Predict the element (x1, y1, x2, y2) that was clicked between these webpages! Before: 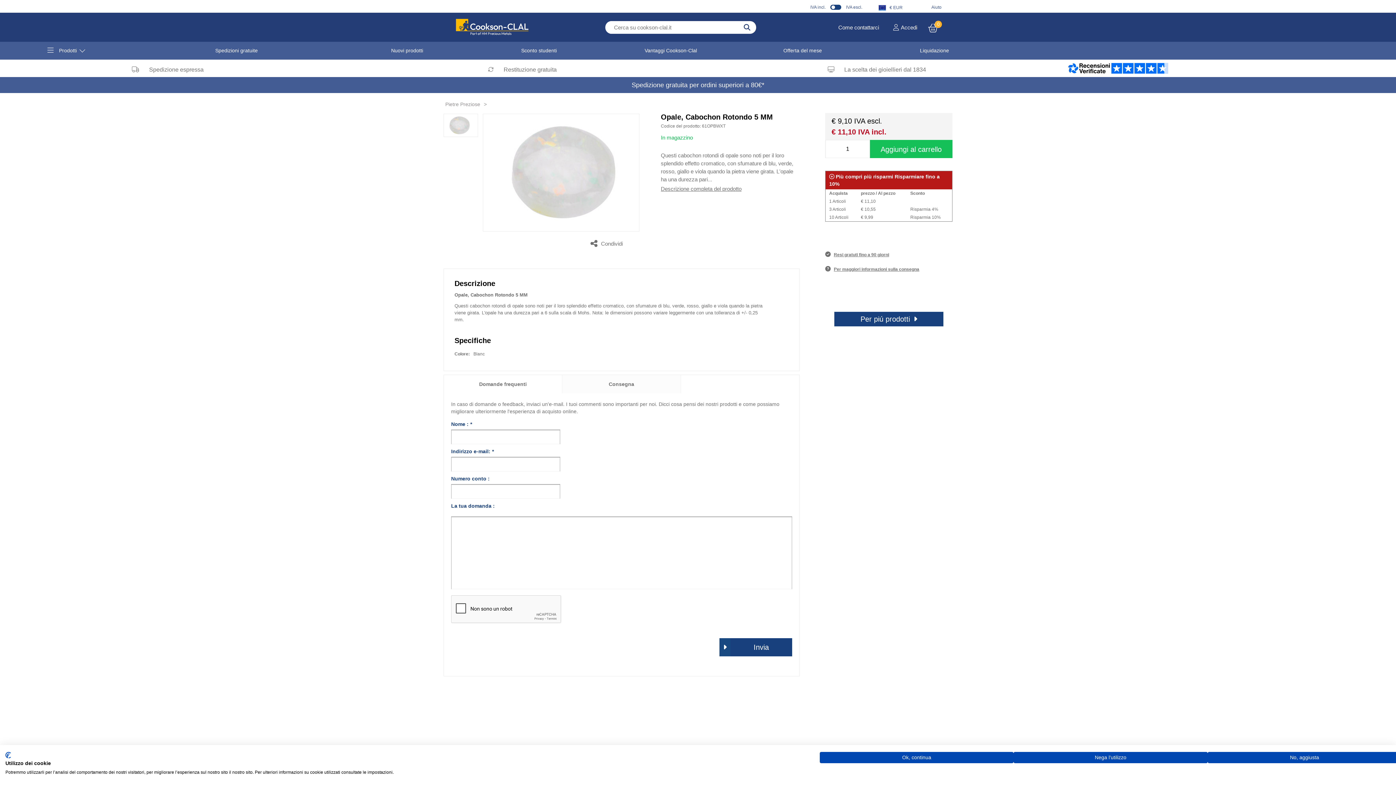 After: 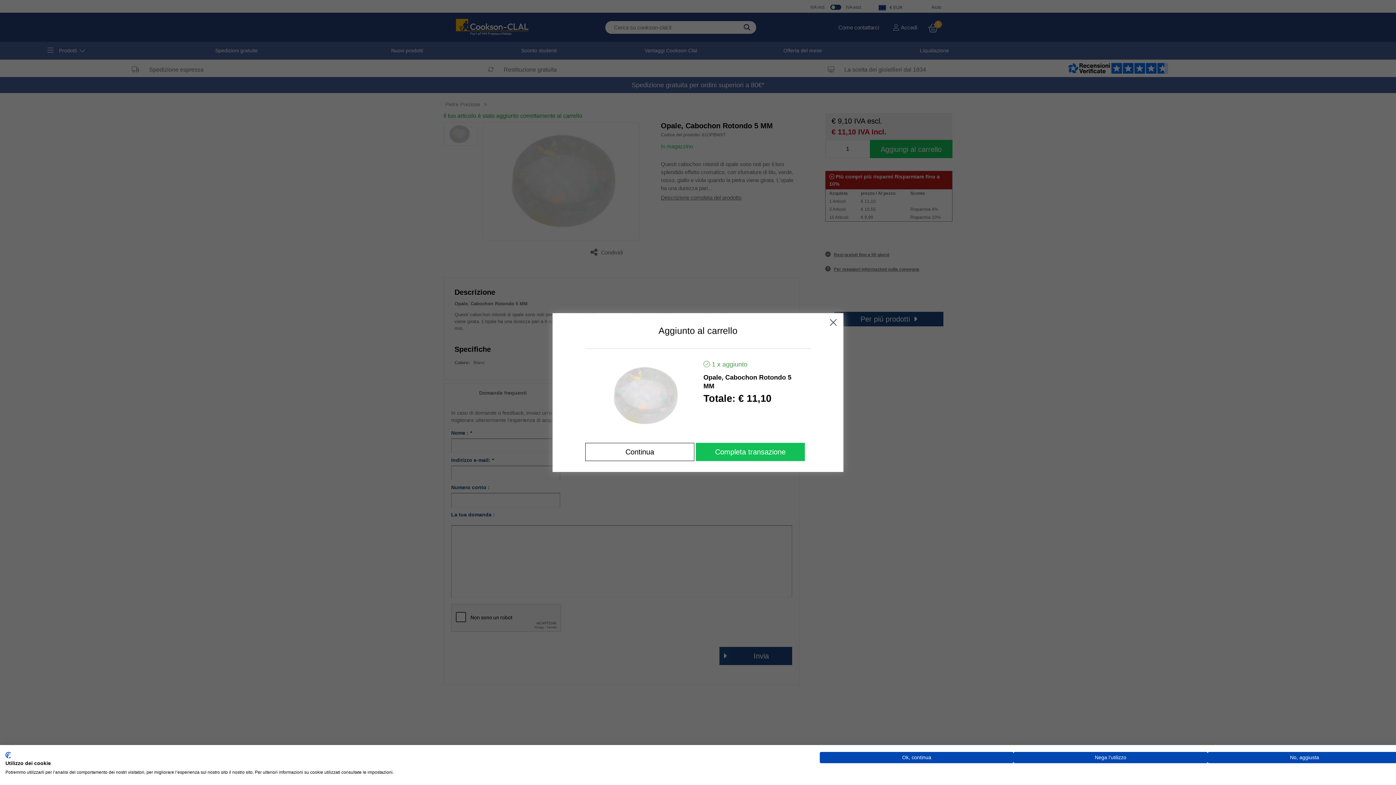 Action: bbox: (870, 140, 952, 157)